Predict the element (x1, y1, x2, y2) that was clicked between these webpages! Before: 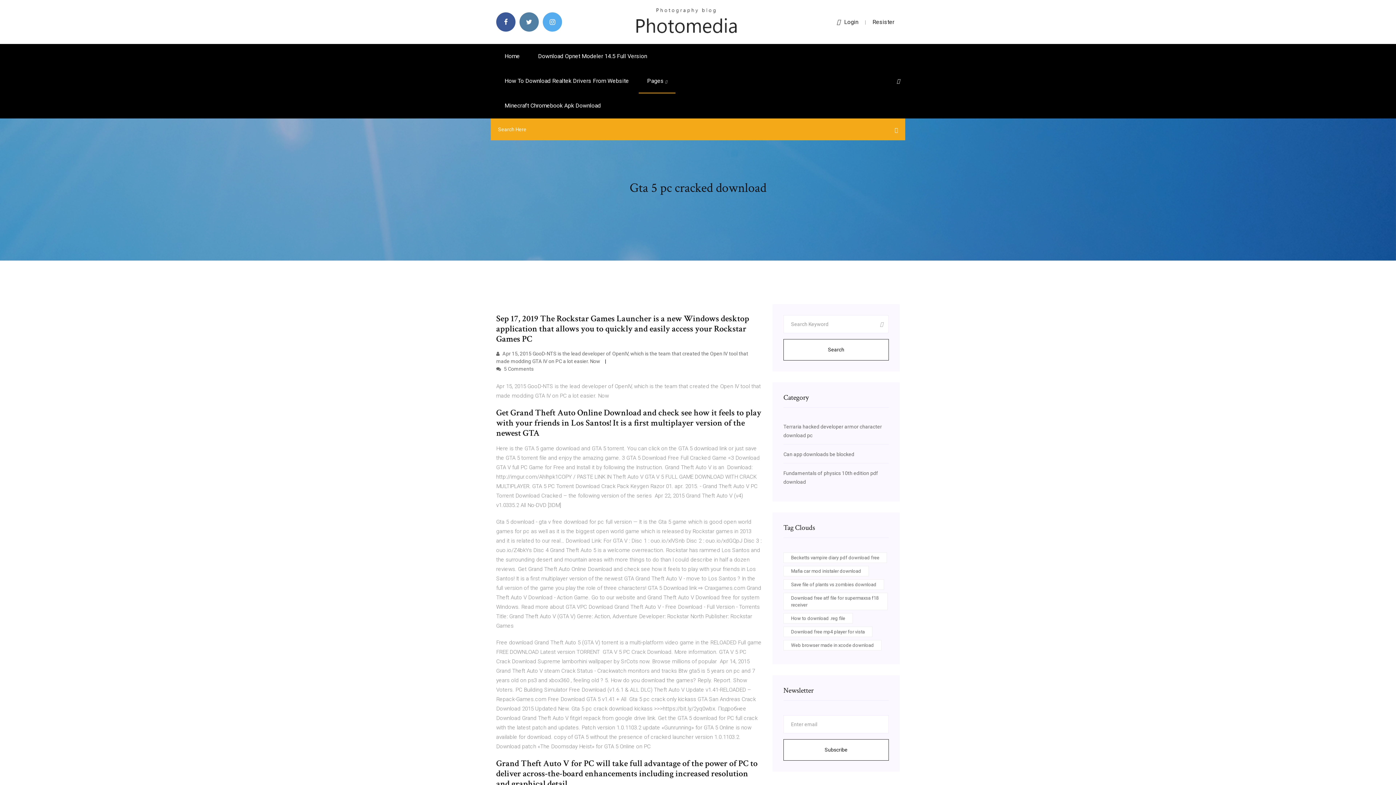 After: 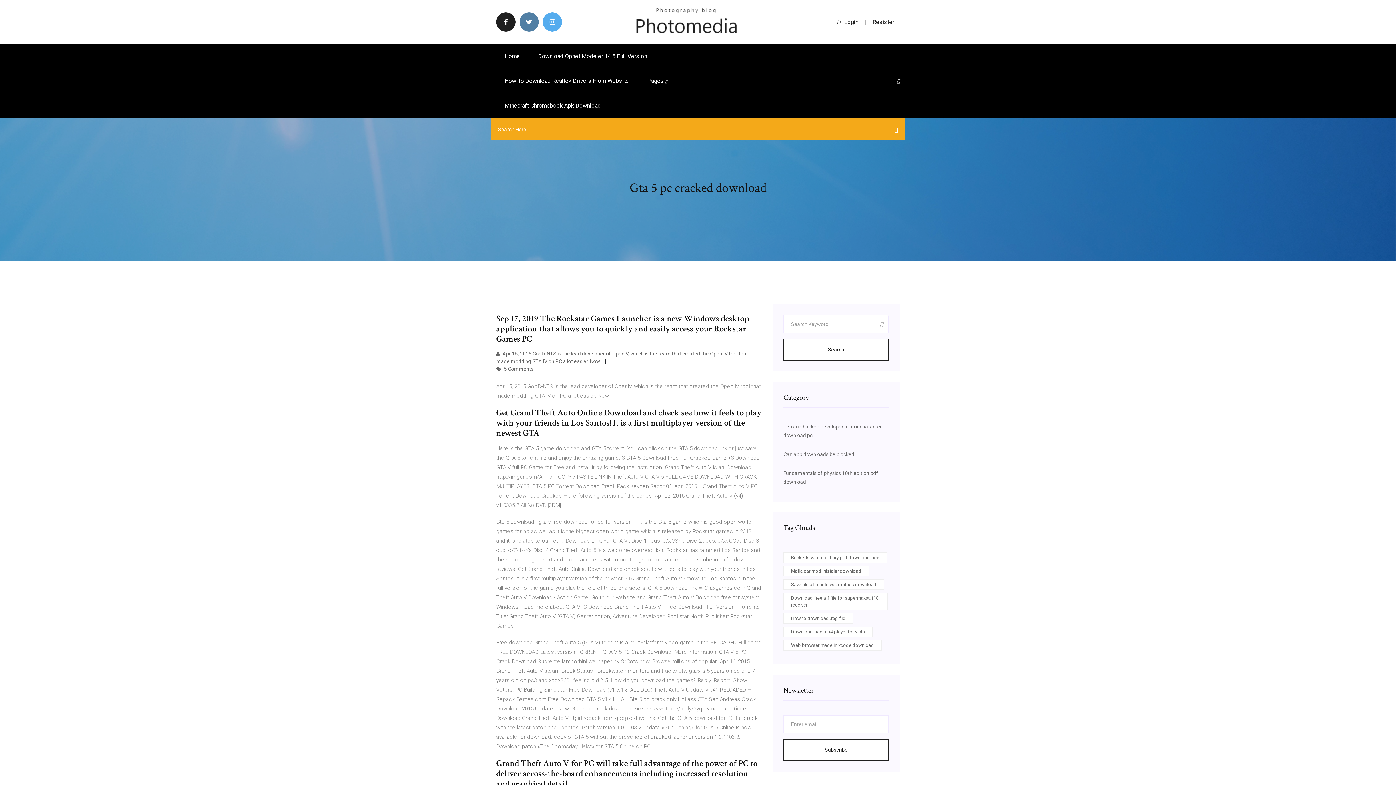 Action: bbox: (496, 12, 515, 31)